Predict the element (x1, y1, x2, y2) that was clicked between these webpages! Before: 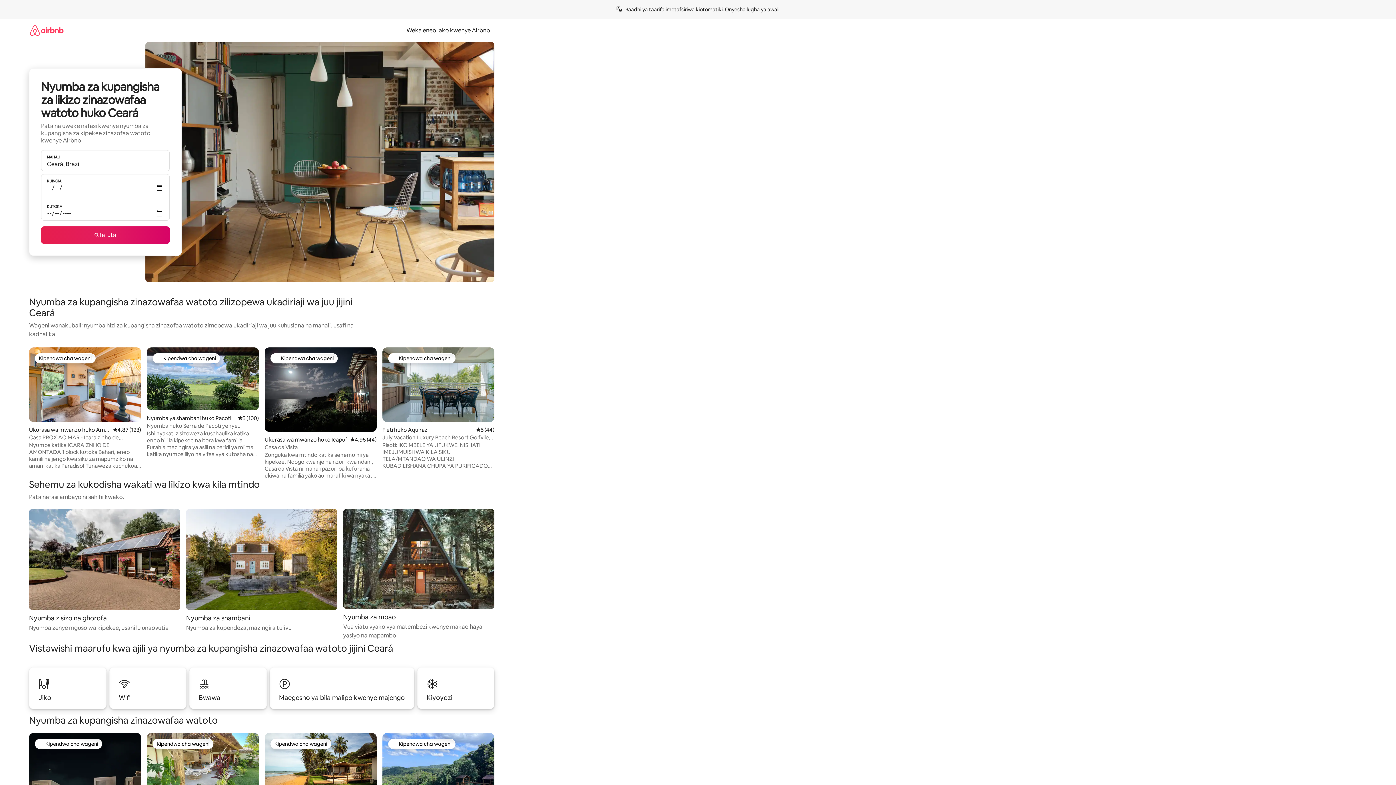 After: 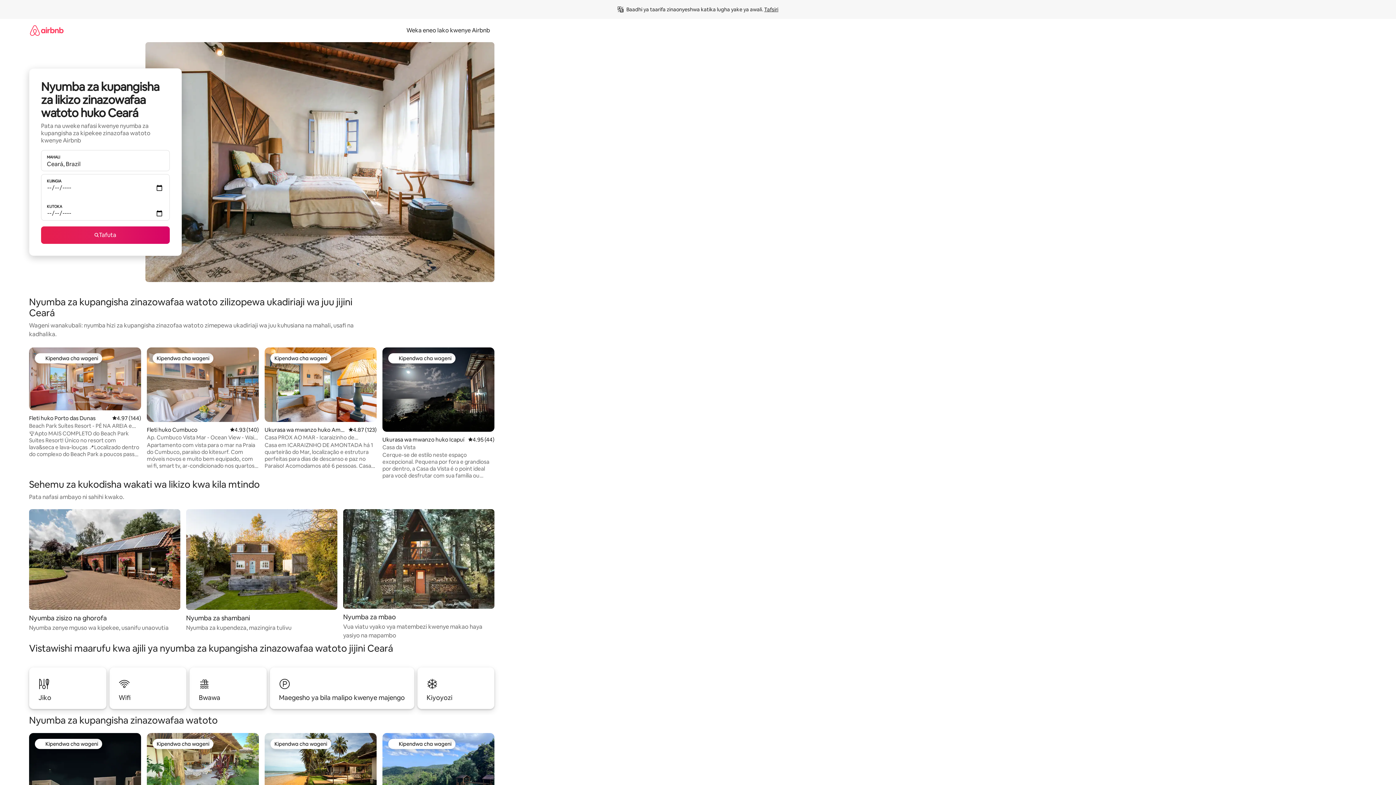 Action: label: Onyesha lugha ya awali bbox: (725, 6, 779, 12)